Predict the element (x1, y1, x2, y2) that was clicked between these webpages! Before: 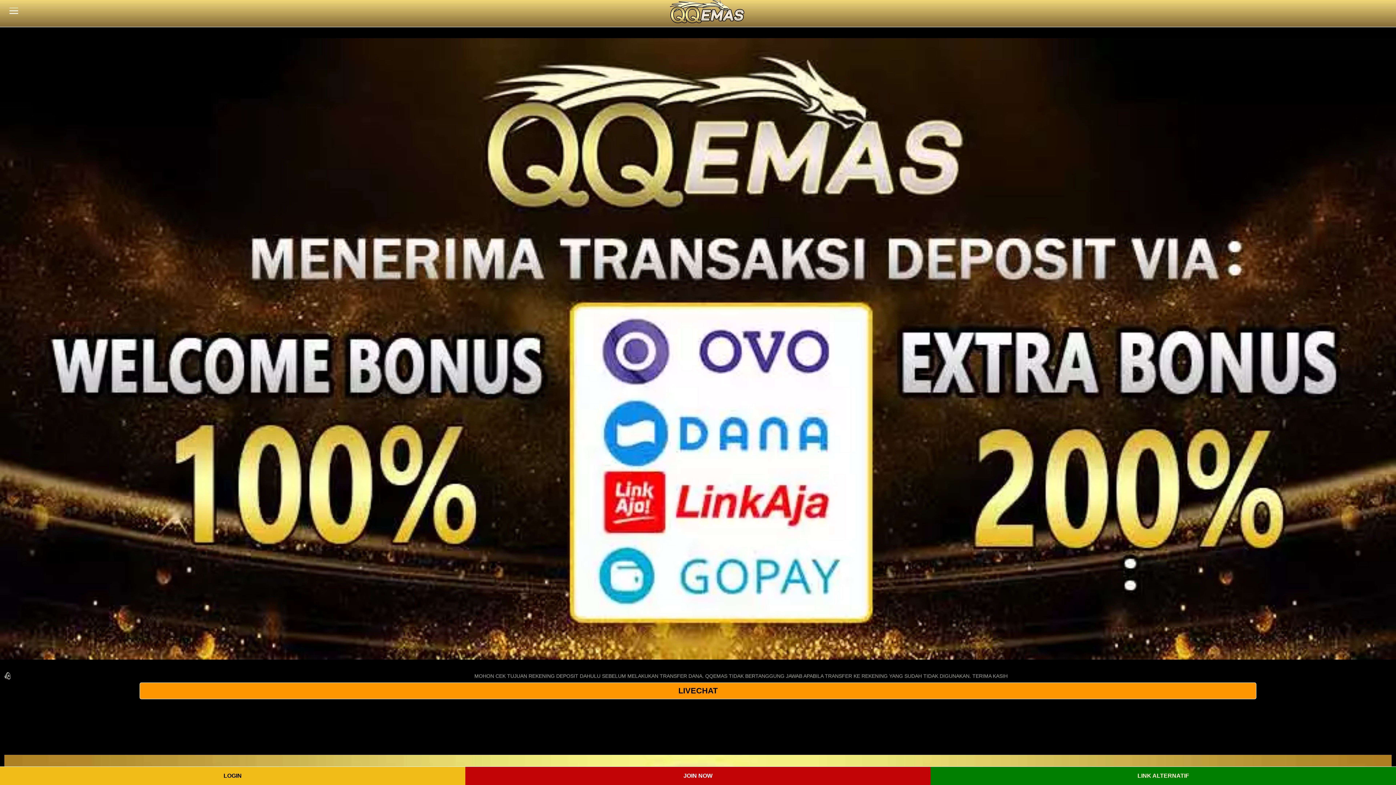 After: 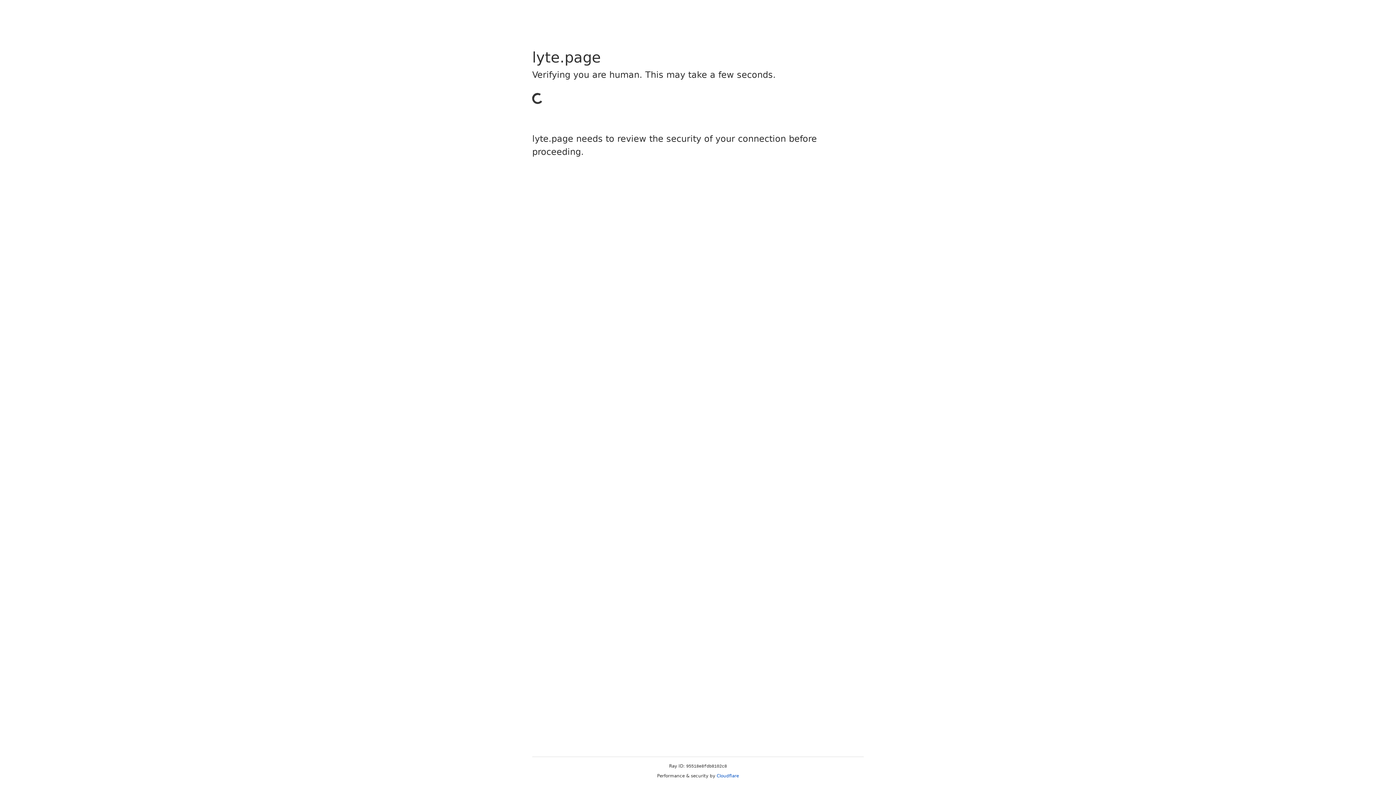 Action: label: LOGIN bbox: (0, 767, 465, 785)